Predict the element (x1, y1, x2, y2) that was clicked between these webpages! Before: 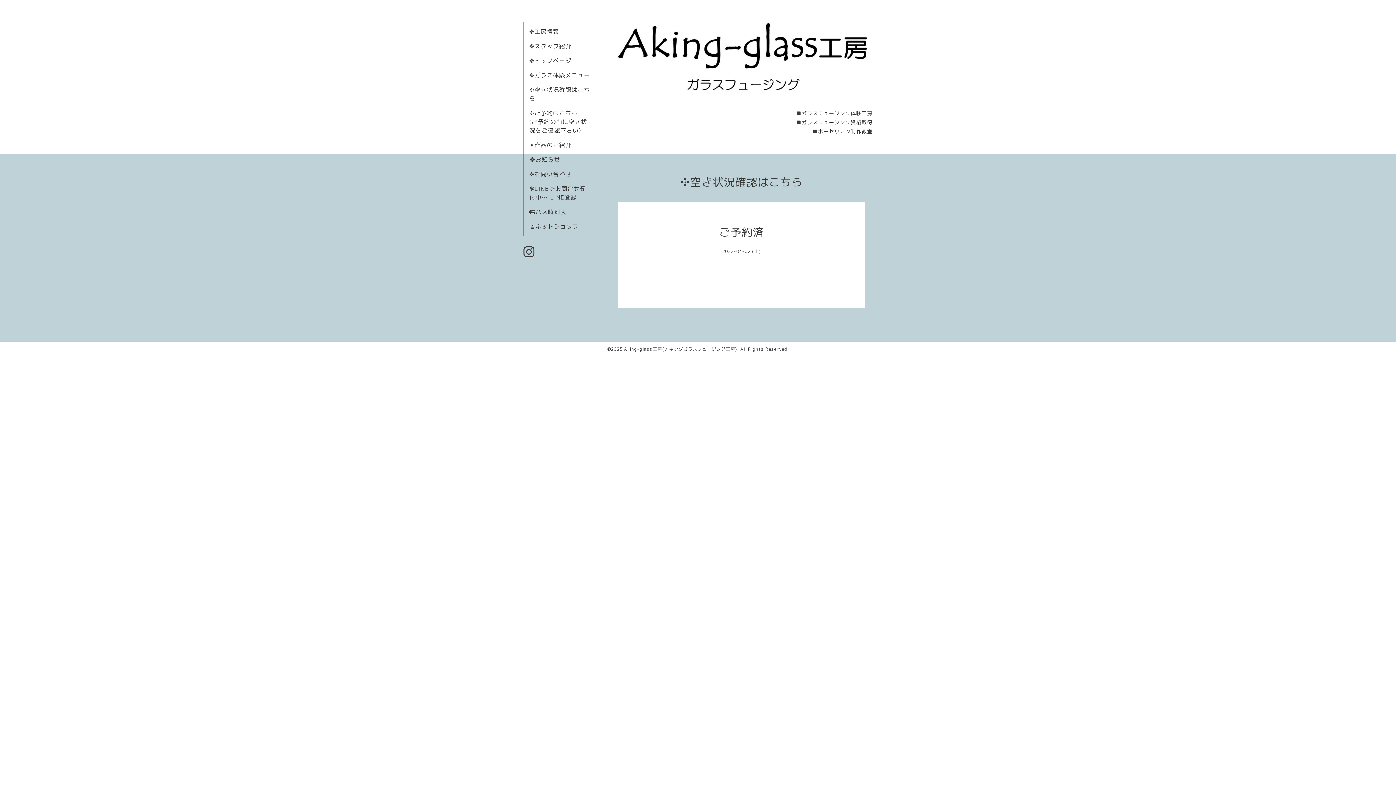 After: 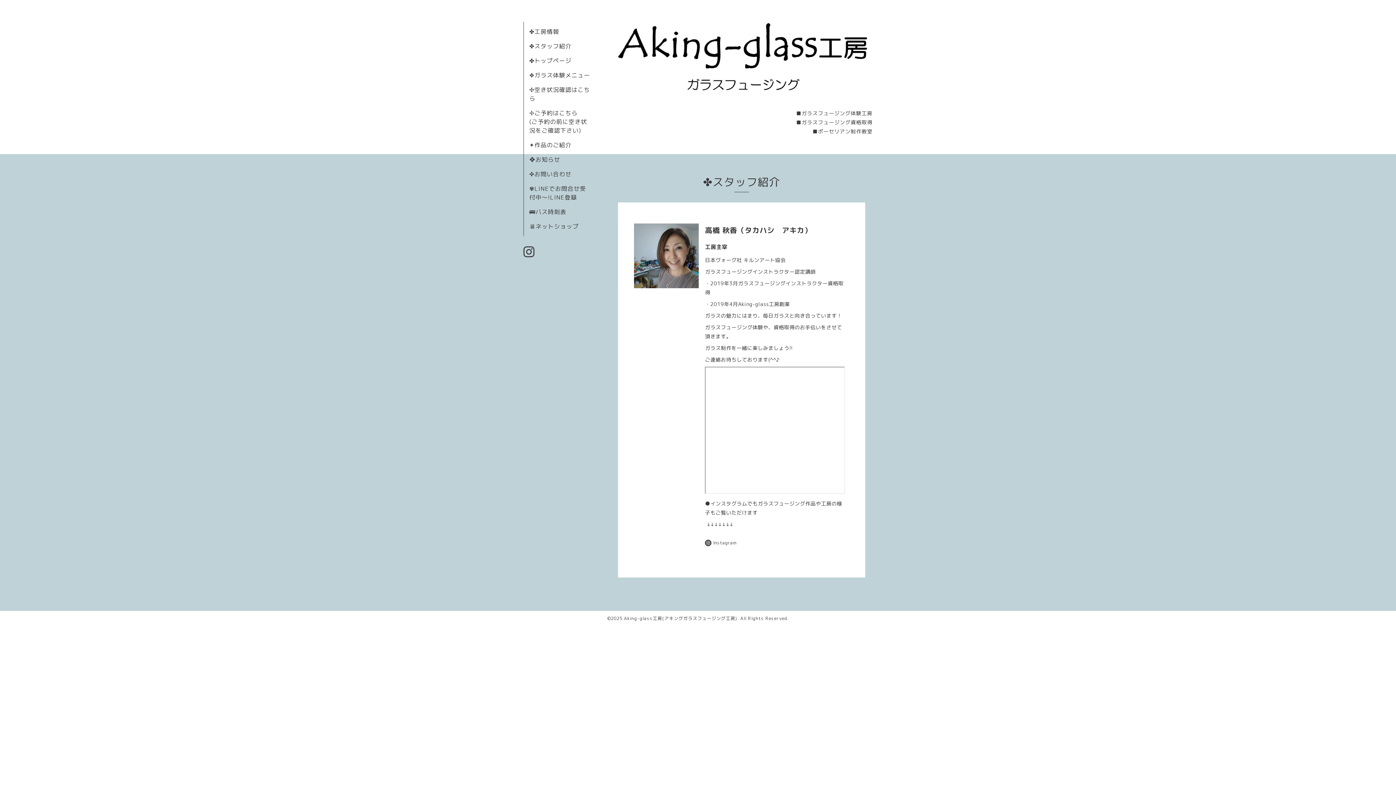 Action: bbox: (529, 42, 571, 50) label: ✤スタッフ紹介